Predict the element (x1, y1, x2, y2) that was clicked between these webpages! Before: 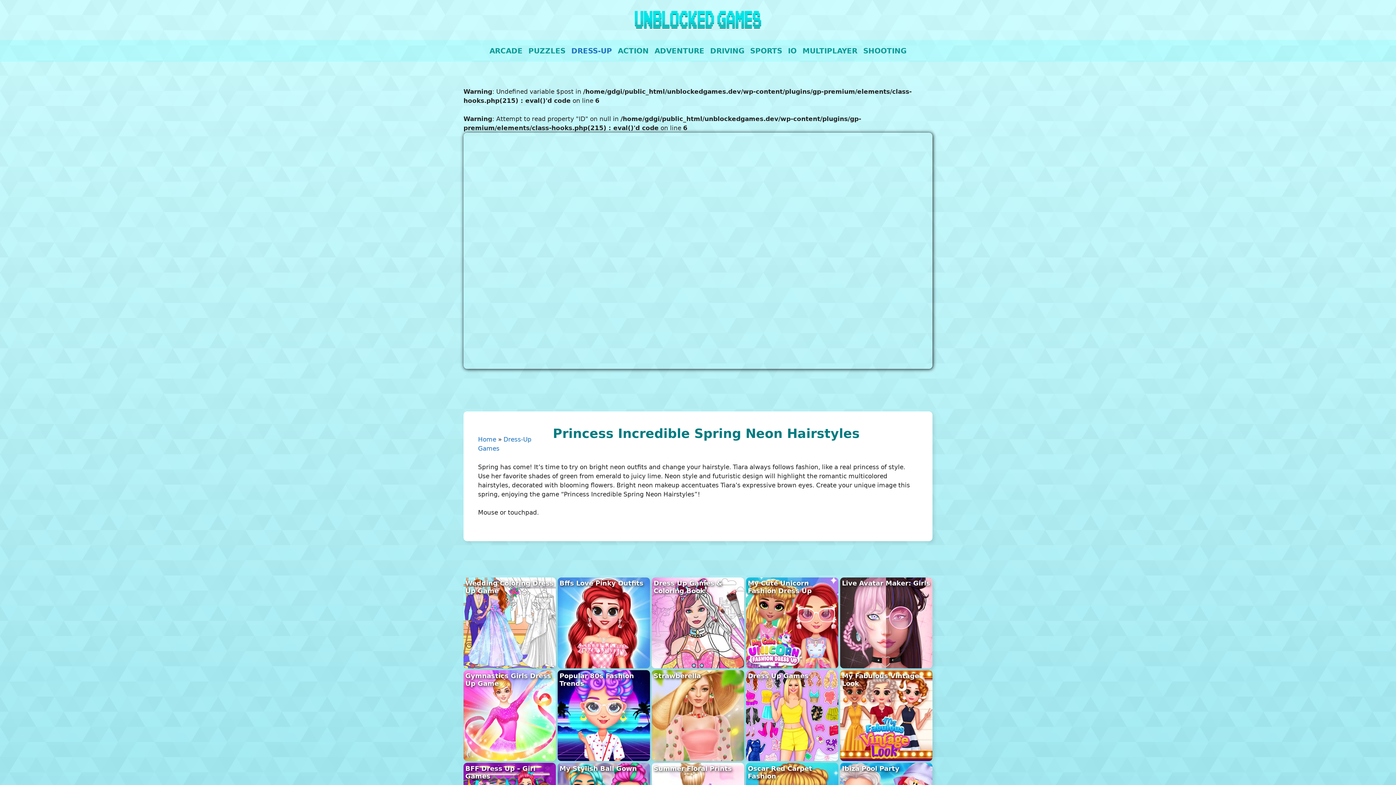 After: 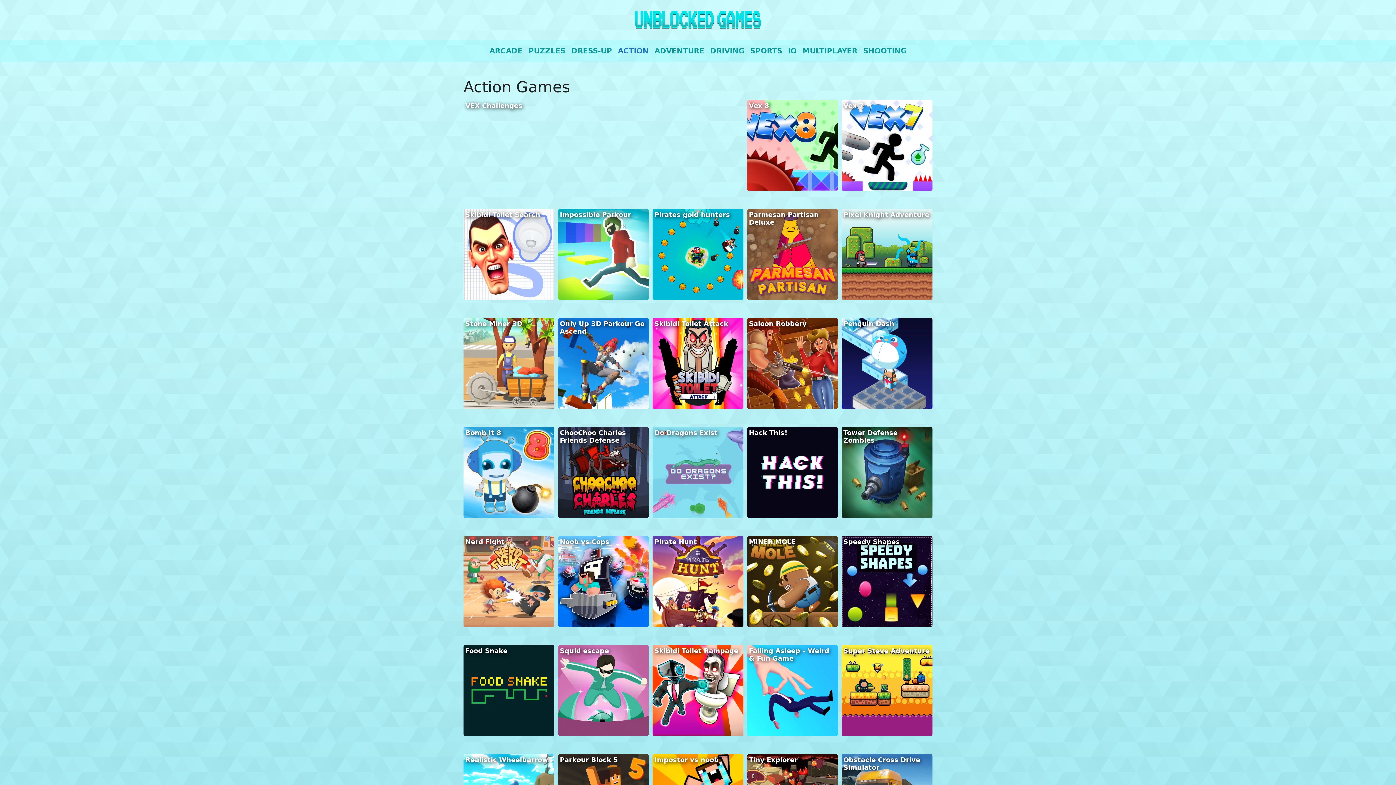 Action: bbox: (615, 40, 651, 61) label: ACTION